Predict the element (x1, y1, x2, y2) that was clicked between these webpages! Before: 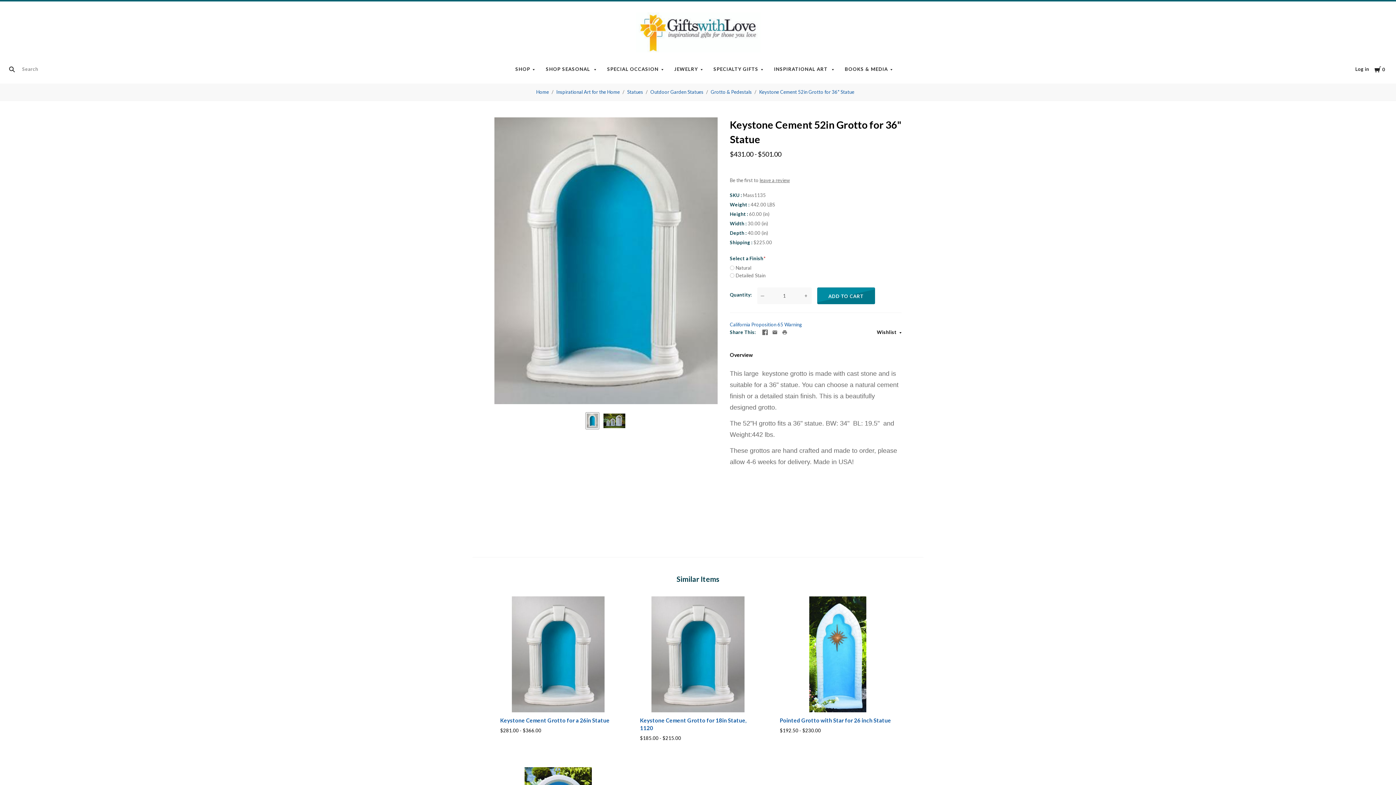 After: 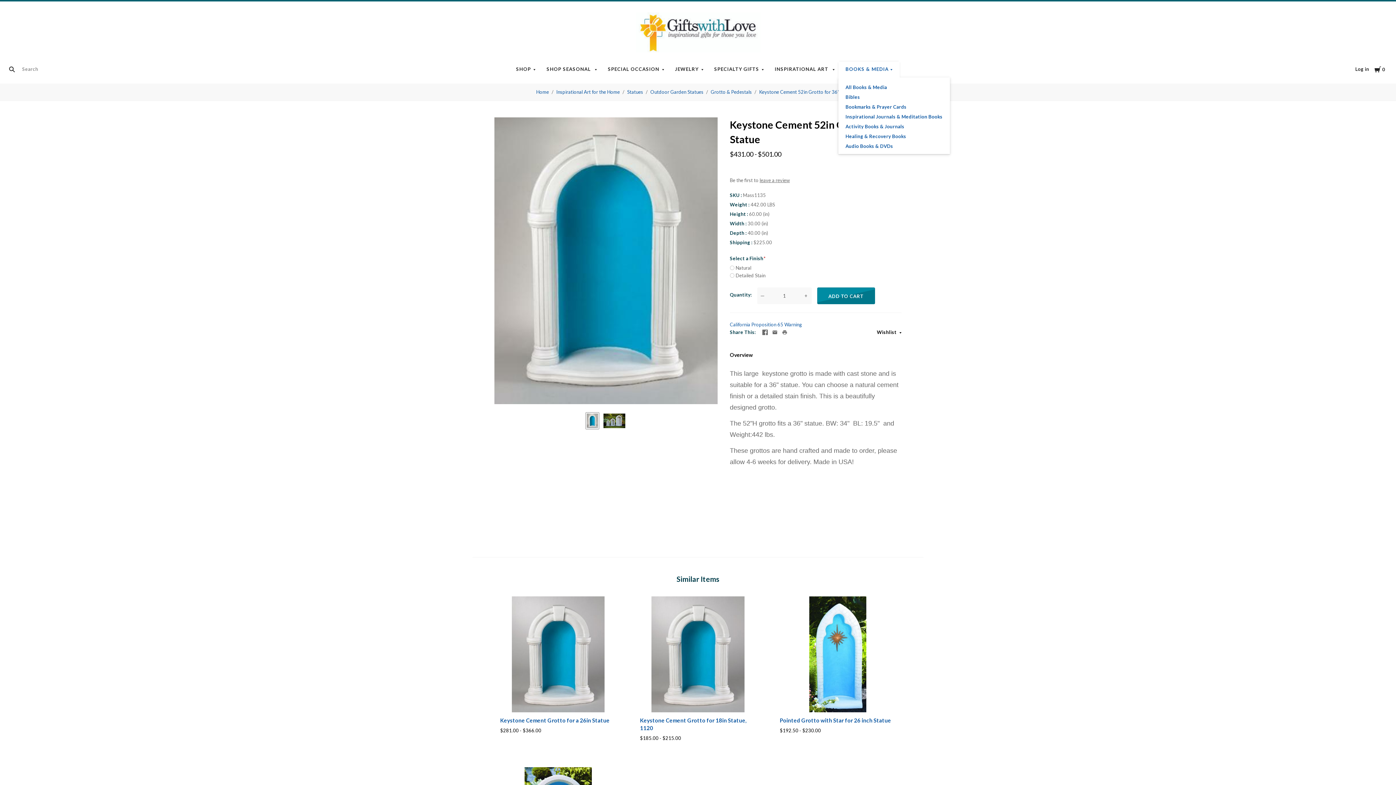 Action: bbox: (841, 62, 897, 76) label: BOOKS & MEDIA